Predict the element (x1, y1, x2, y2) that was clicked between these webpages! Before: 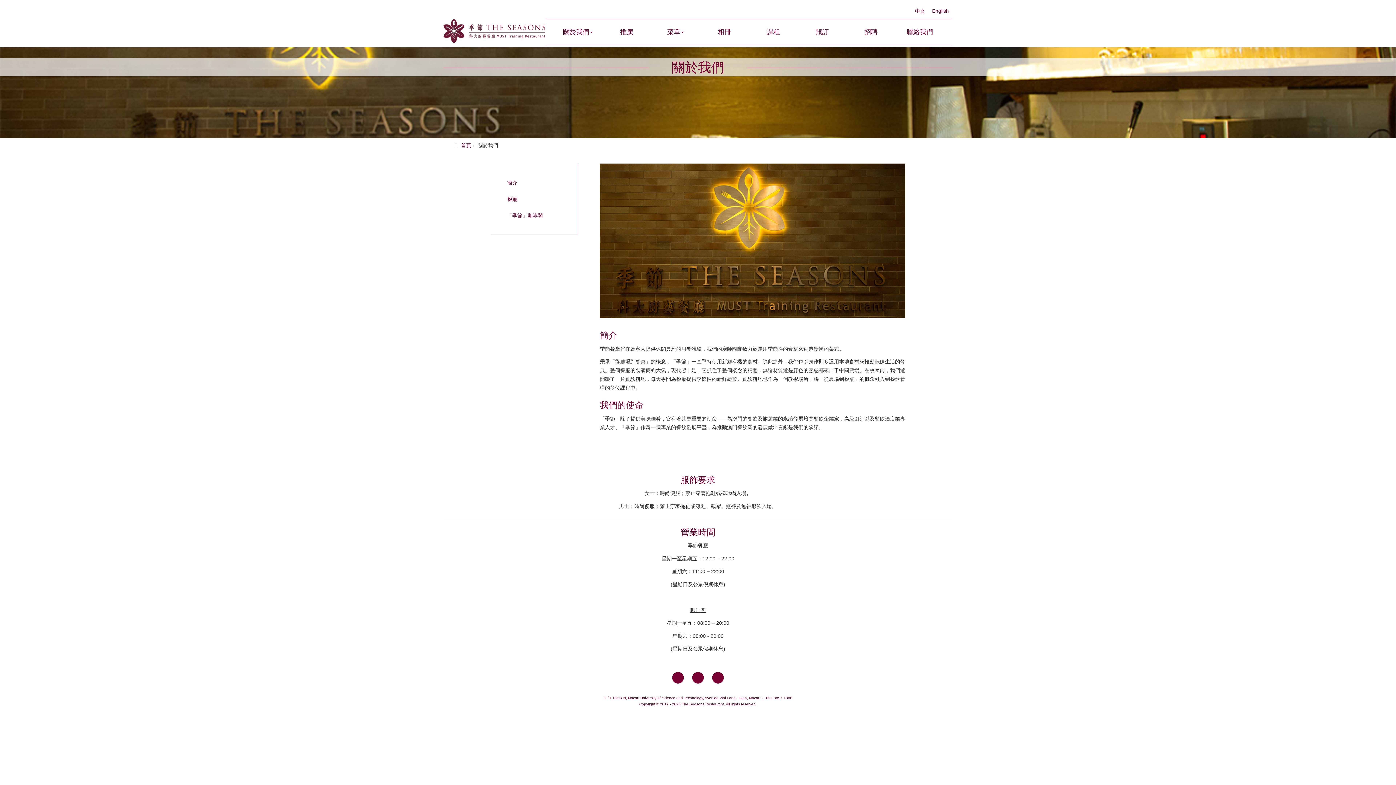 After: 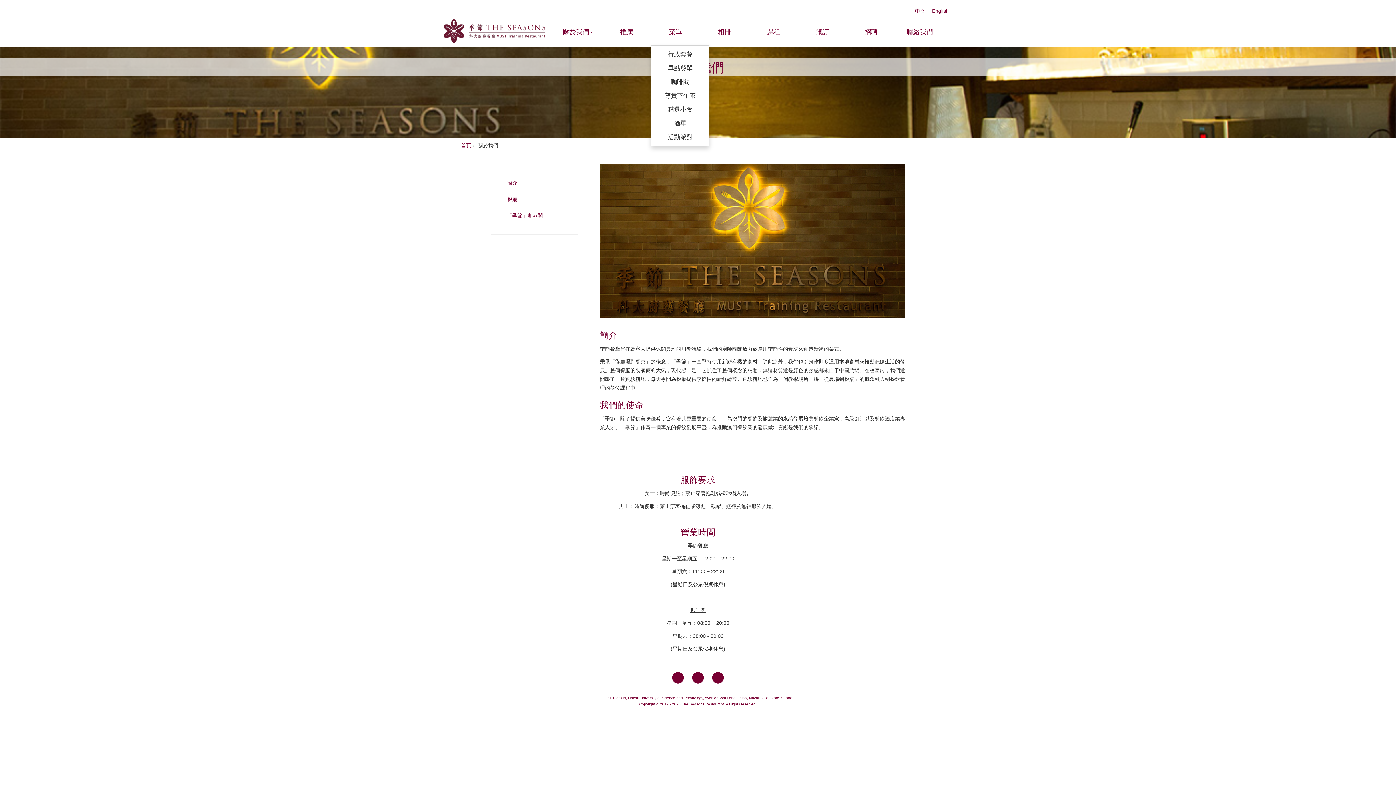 Action: bbox: (651, 19, 700, 44) label: 菜單